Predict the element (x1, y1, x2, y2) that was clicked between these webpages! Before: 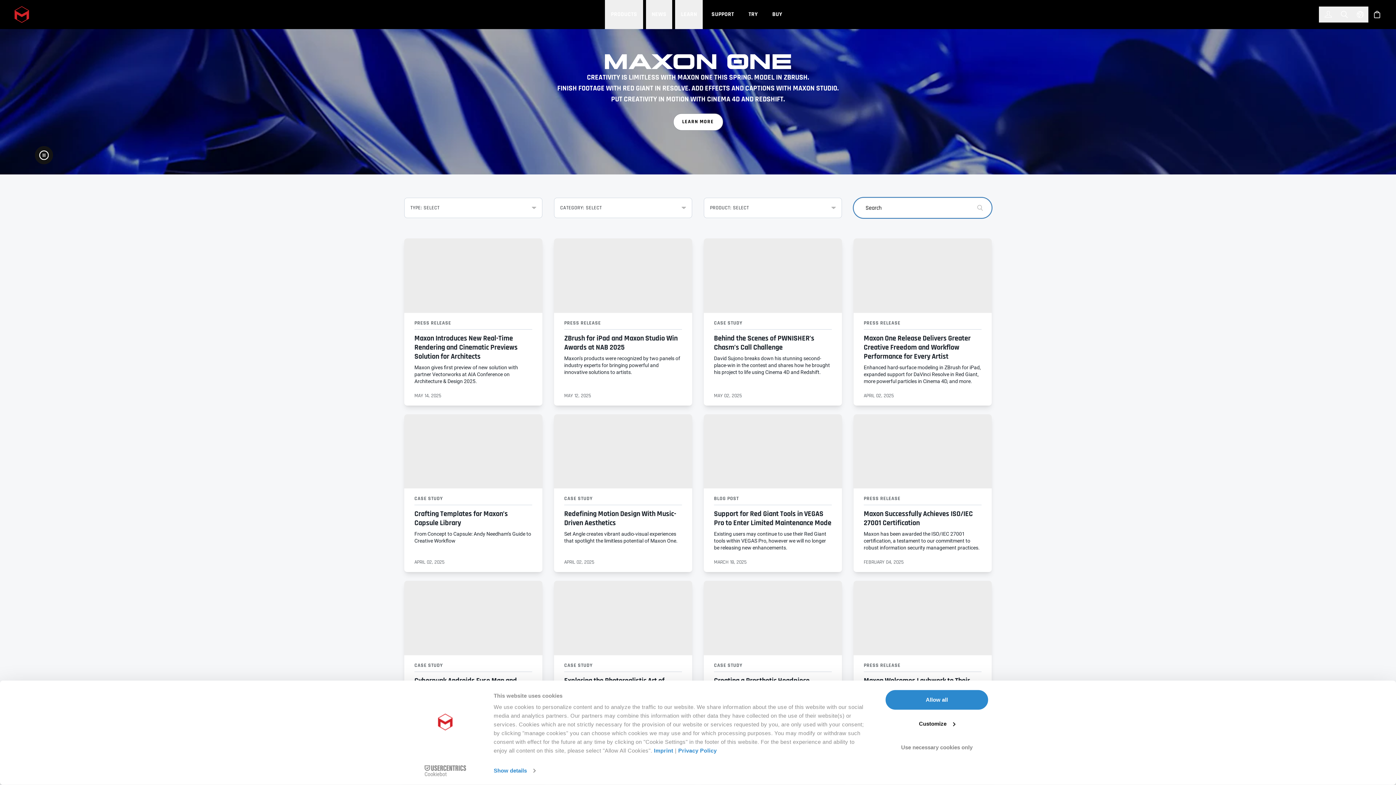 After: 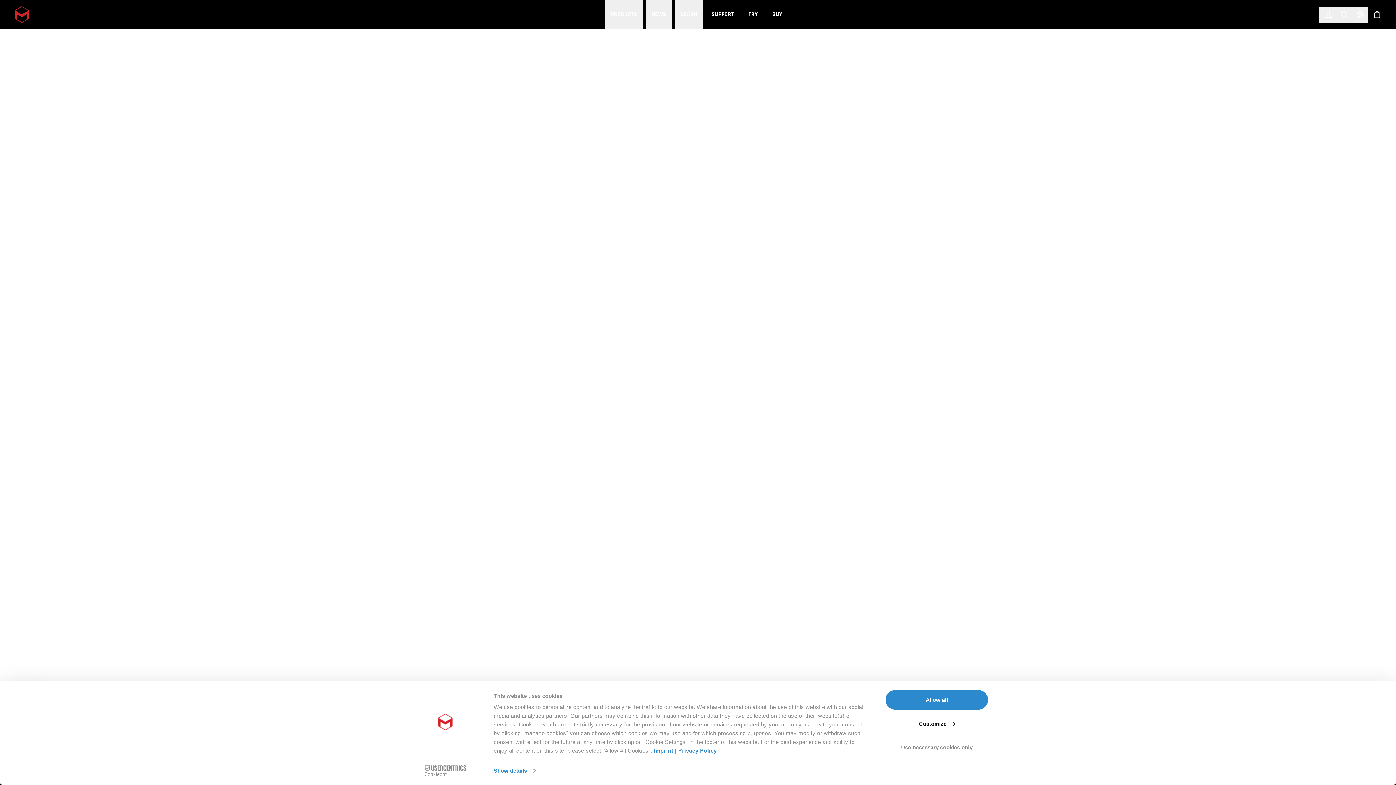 Action: bbox: (714, 333, 814, 352) label: Behind the Scenes of PWNISHER’s Chasm’s Call Challenge